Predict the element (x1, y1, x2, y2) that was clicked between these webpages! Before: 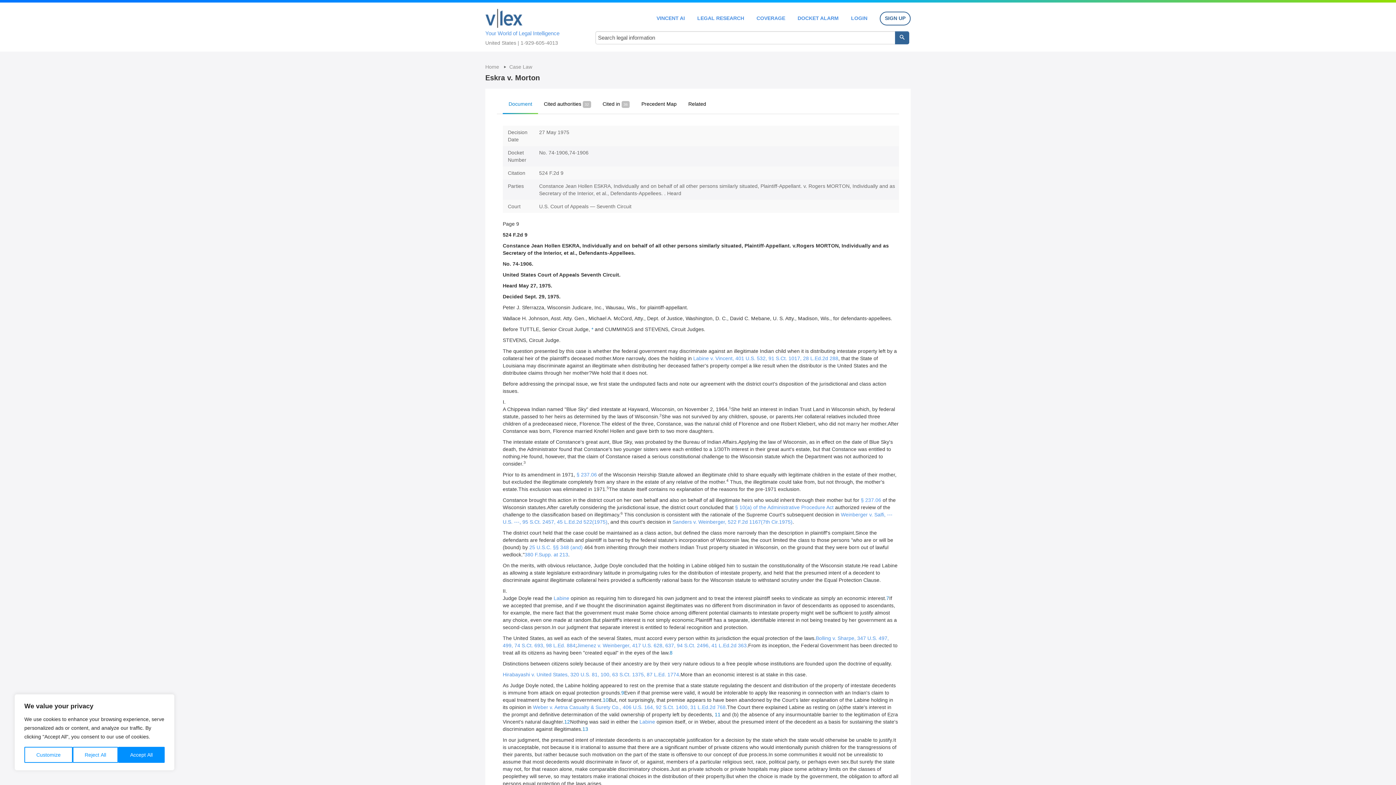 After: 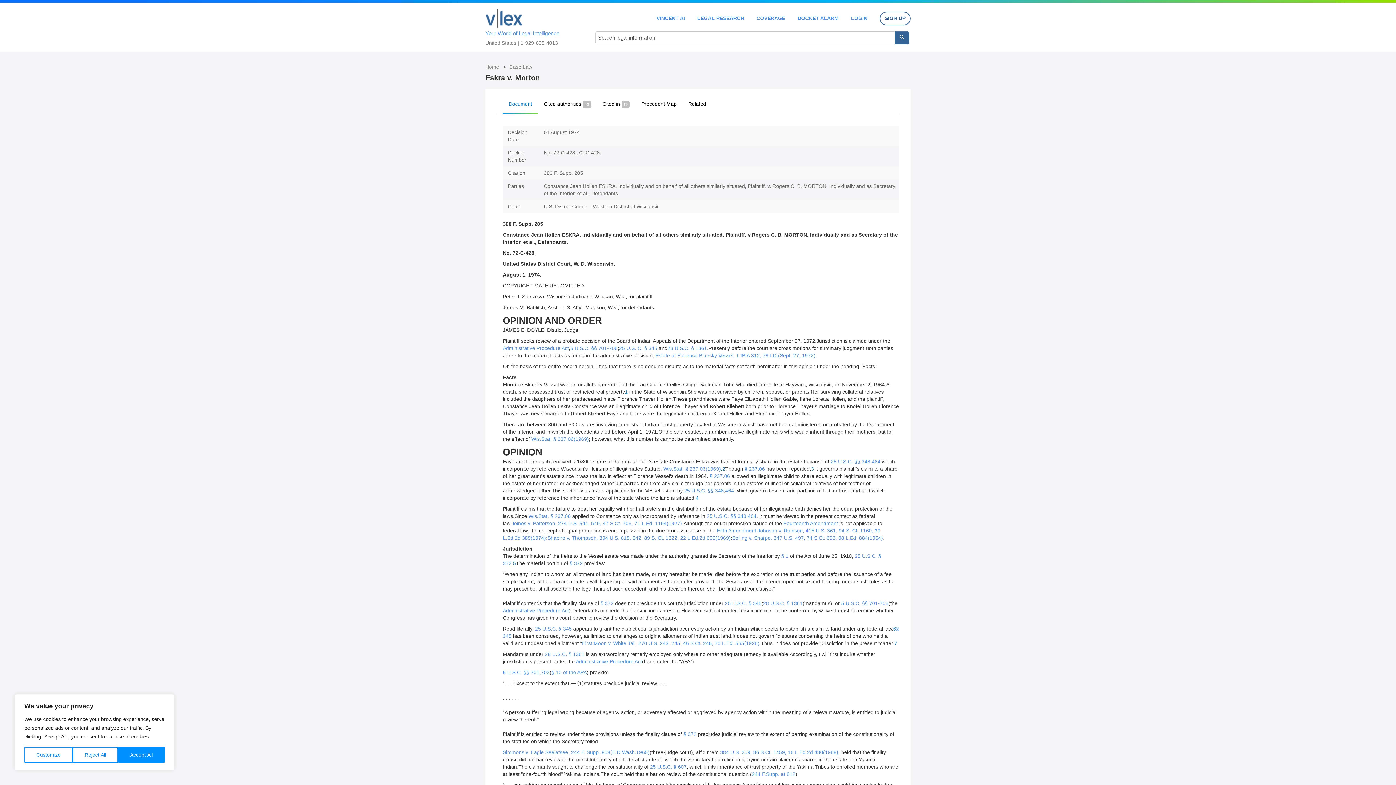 Action: label: 380 F.Supp. at 213 bbox: (524, 552, 568, 557)